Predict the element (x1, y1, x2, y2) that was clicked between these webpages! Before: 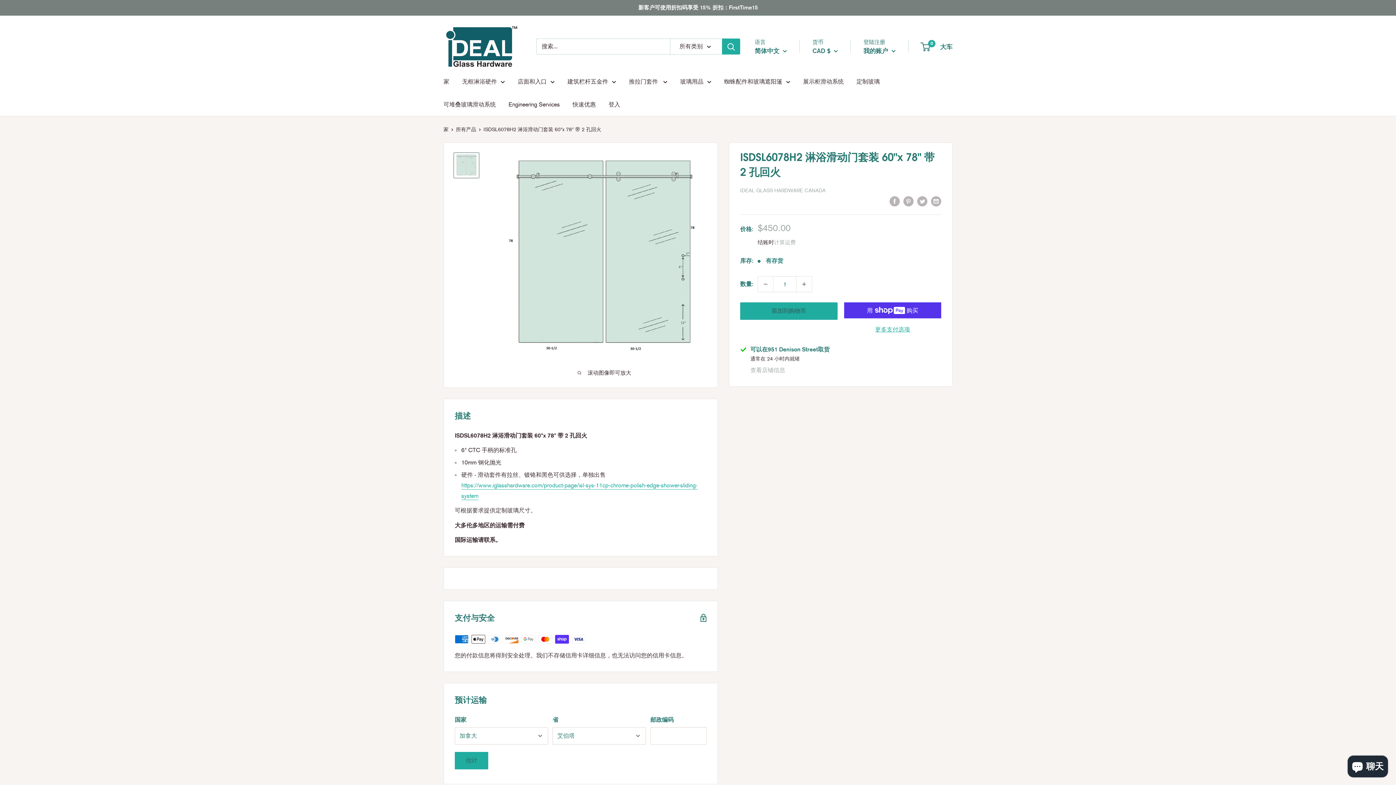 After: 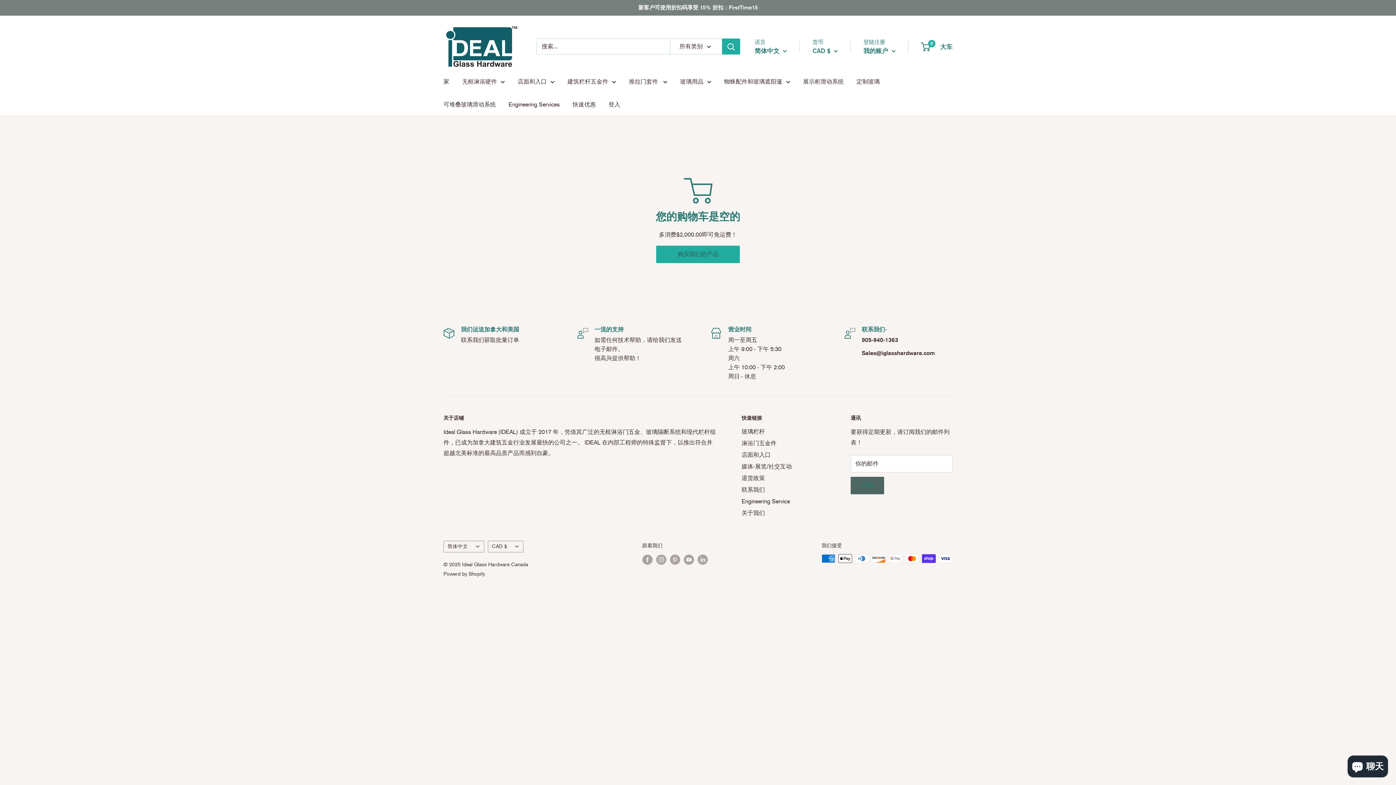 Action: label: 0
 大车 bbox: (921, 40, 952, 52)